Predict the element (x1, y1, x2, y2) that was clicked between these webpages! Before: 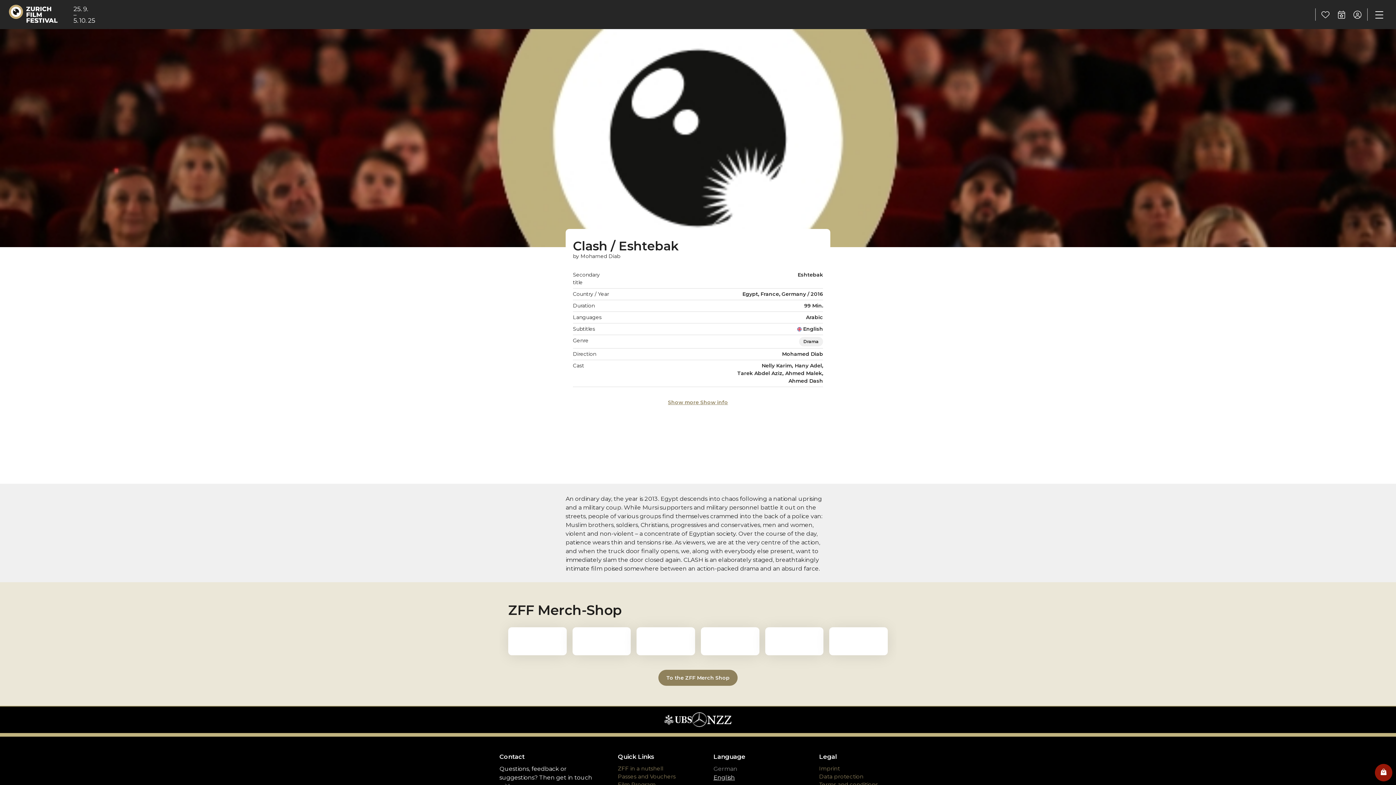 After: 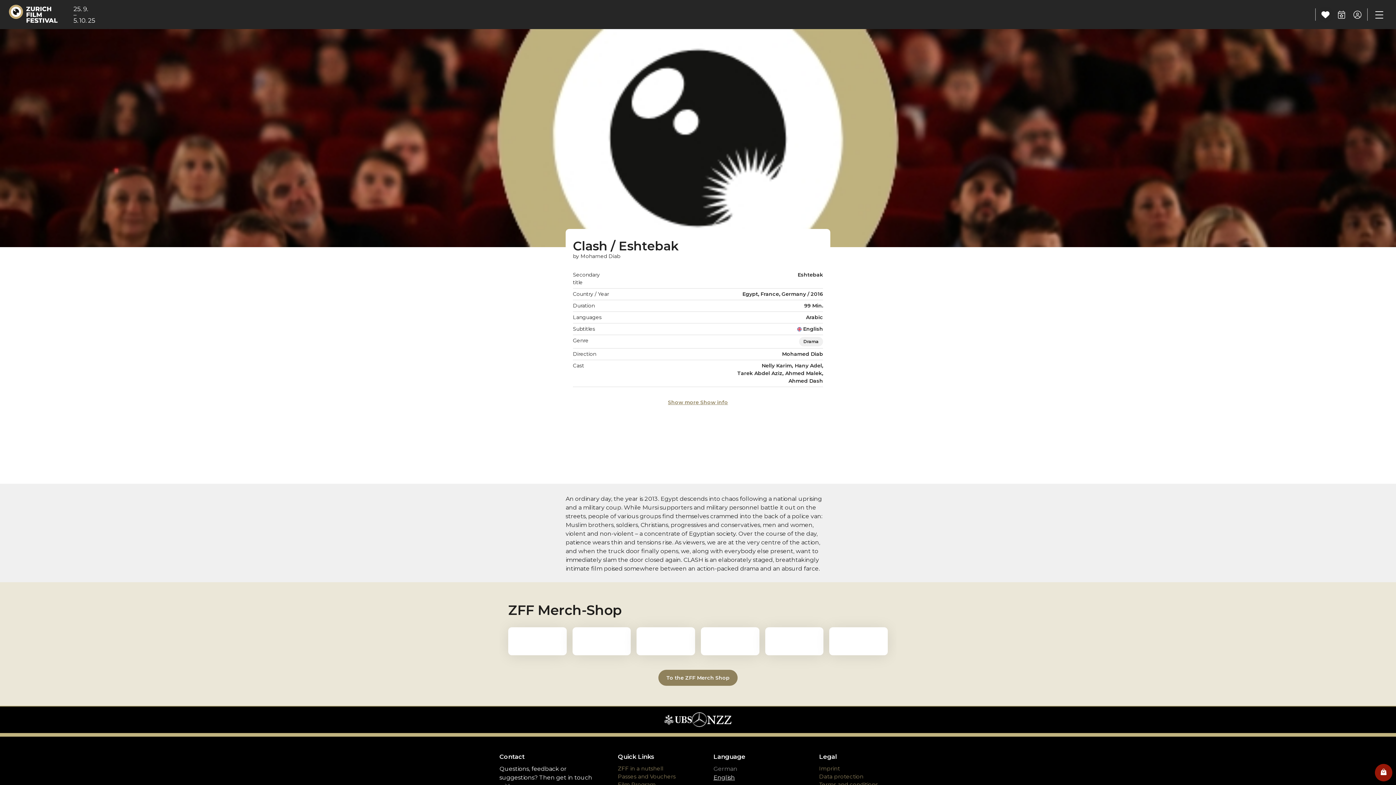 Action: bbox: (1317, 6, 1333, 22)